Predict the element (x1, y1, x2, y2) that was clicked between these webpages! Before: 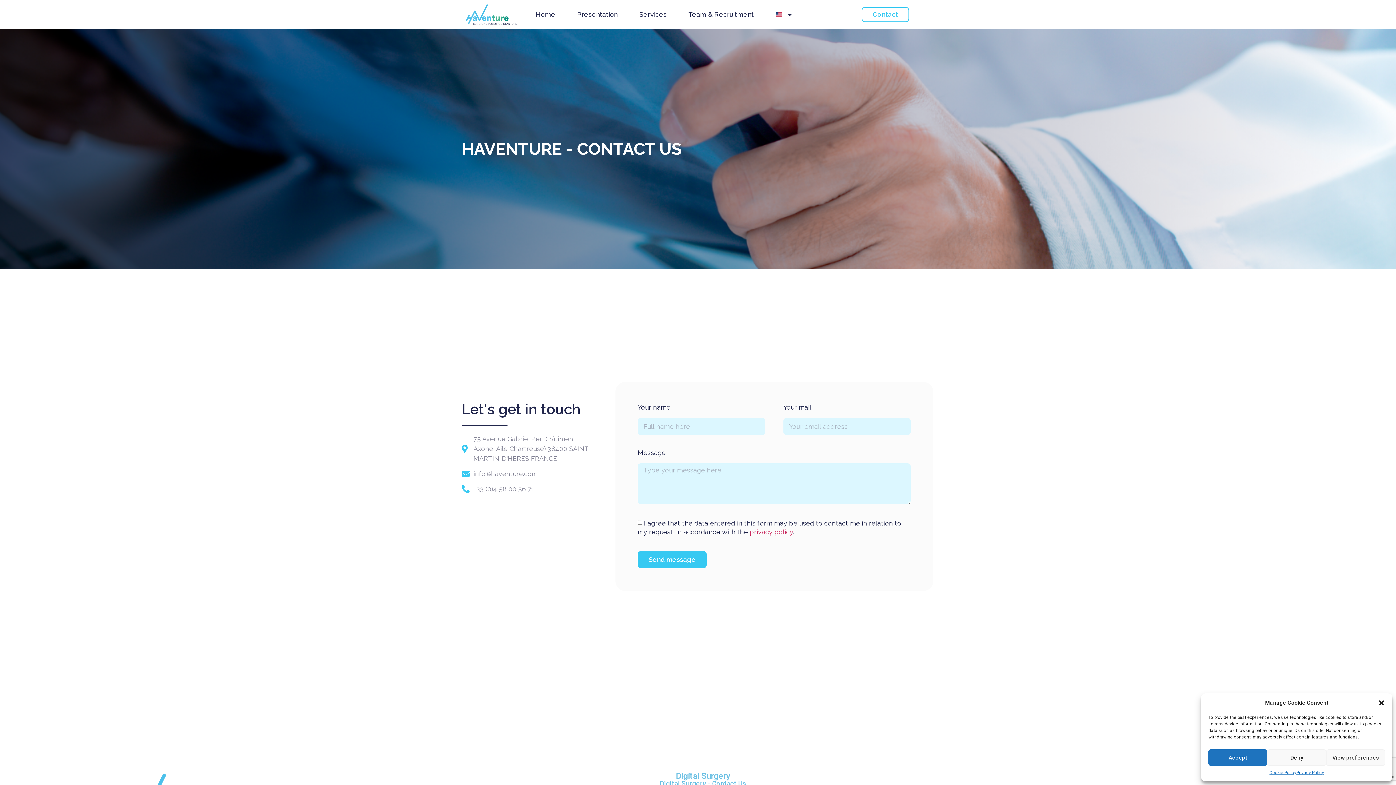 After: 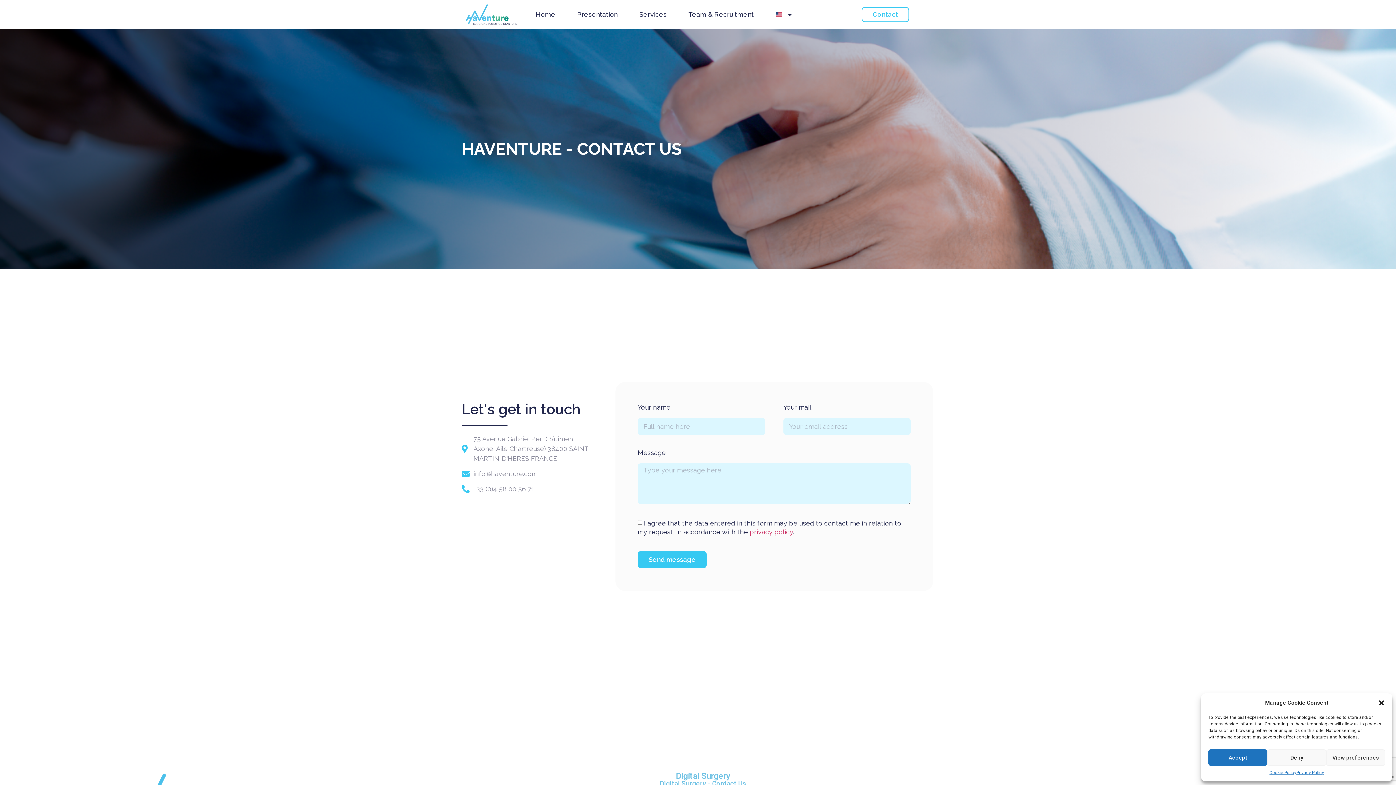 Action: bbox: (461, 484, 593, 494) label: +33 (0)4 58 00 56 71